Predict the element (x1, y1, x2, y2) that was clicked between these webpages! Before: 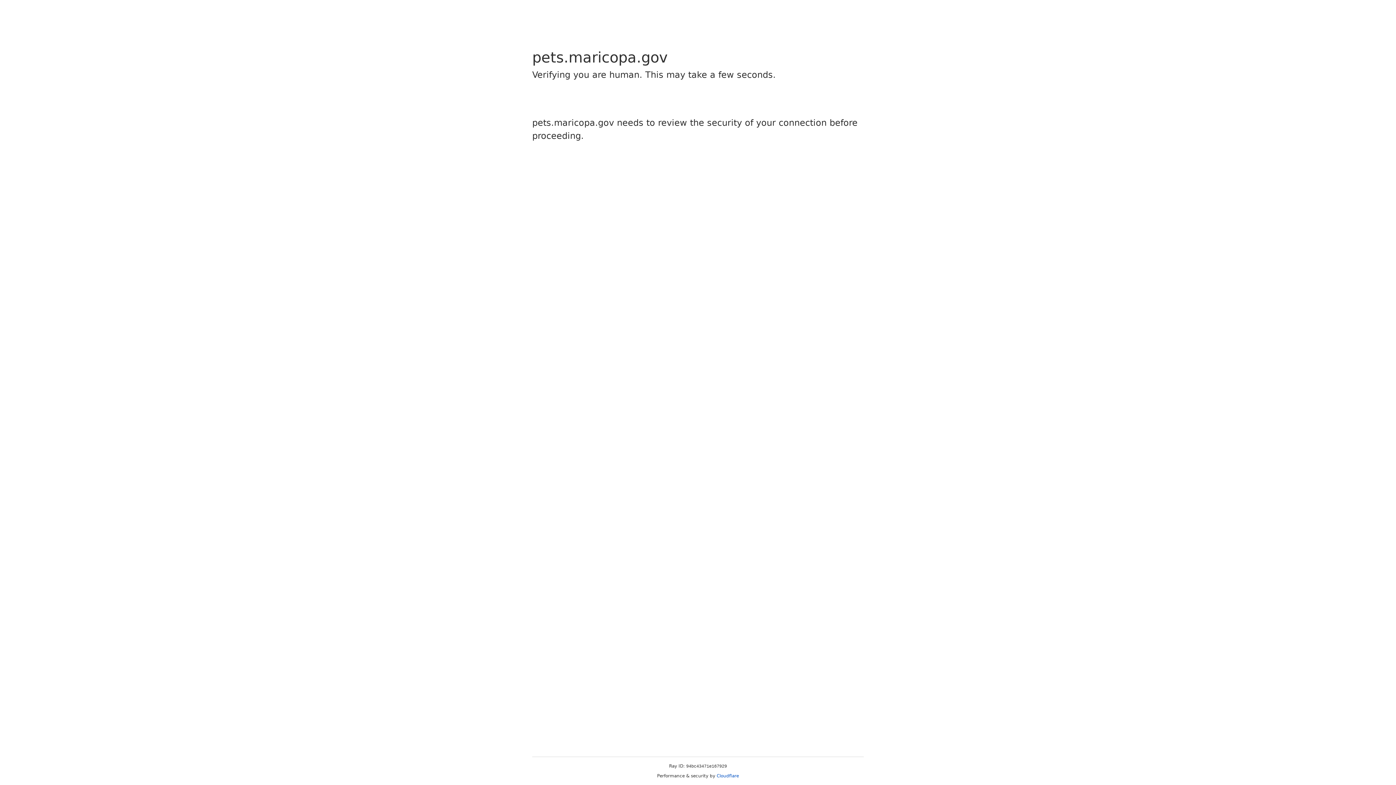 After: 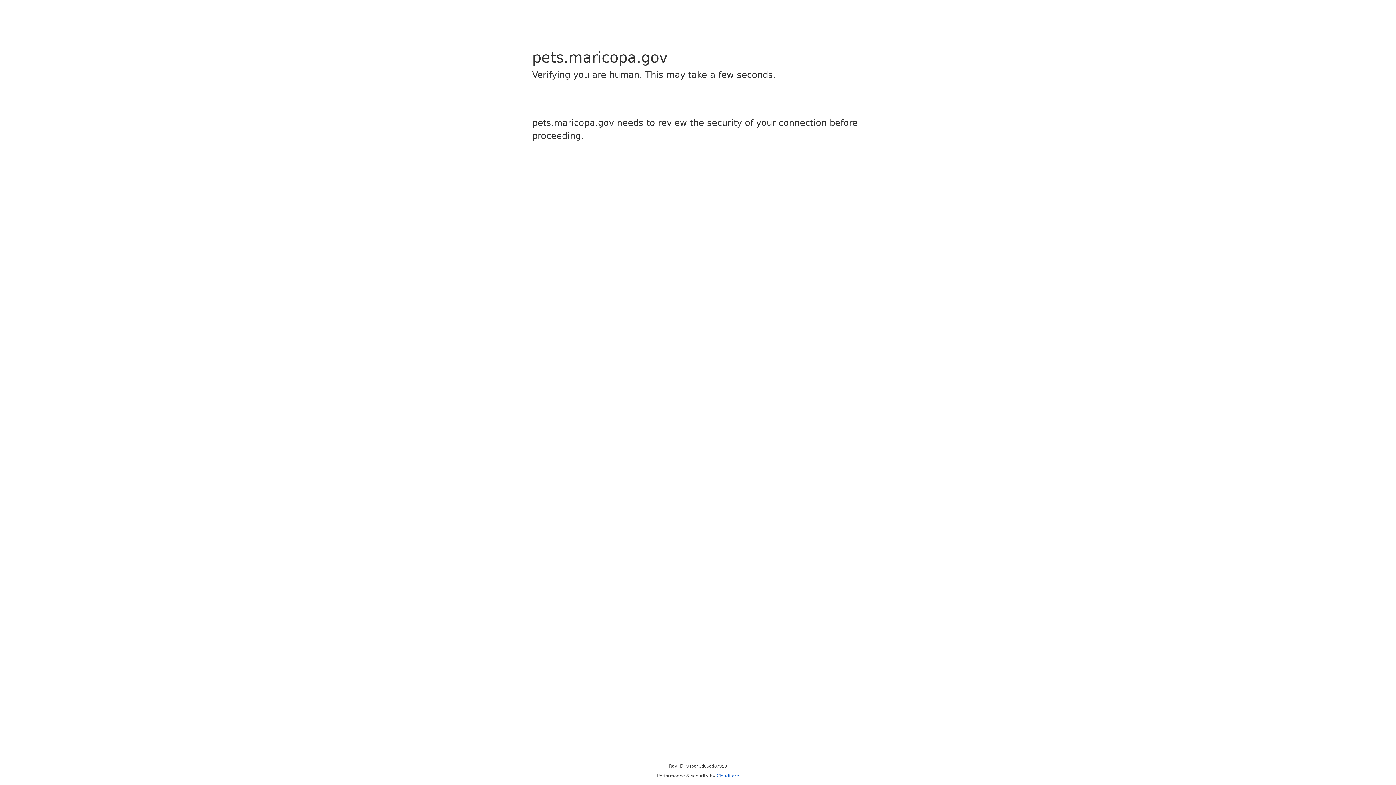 Action: label: Cloudflare bbox: (716, 773, 739, 778)